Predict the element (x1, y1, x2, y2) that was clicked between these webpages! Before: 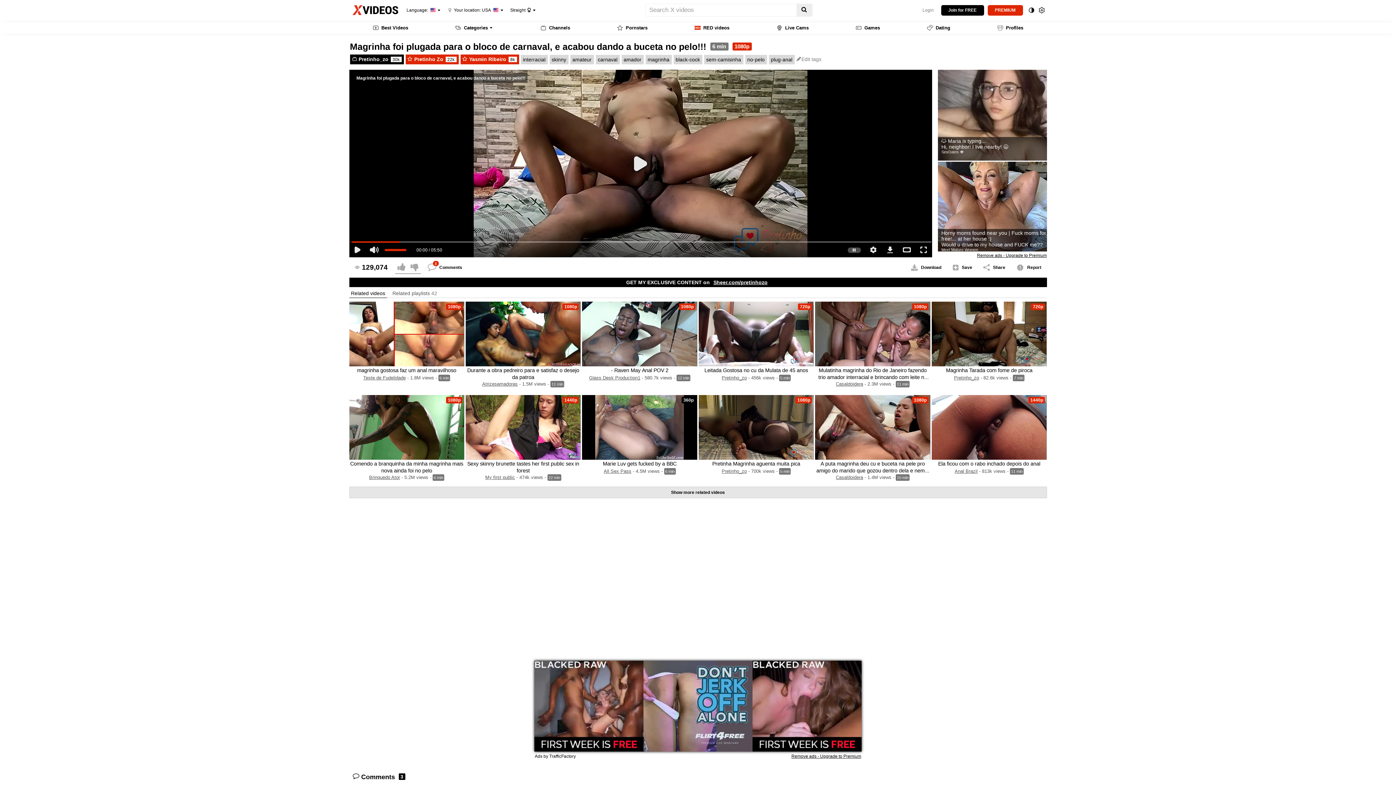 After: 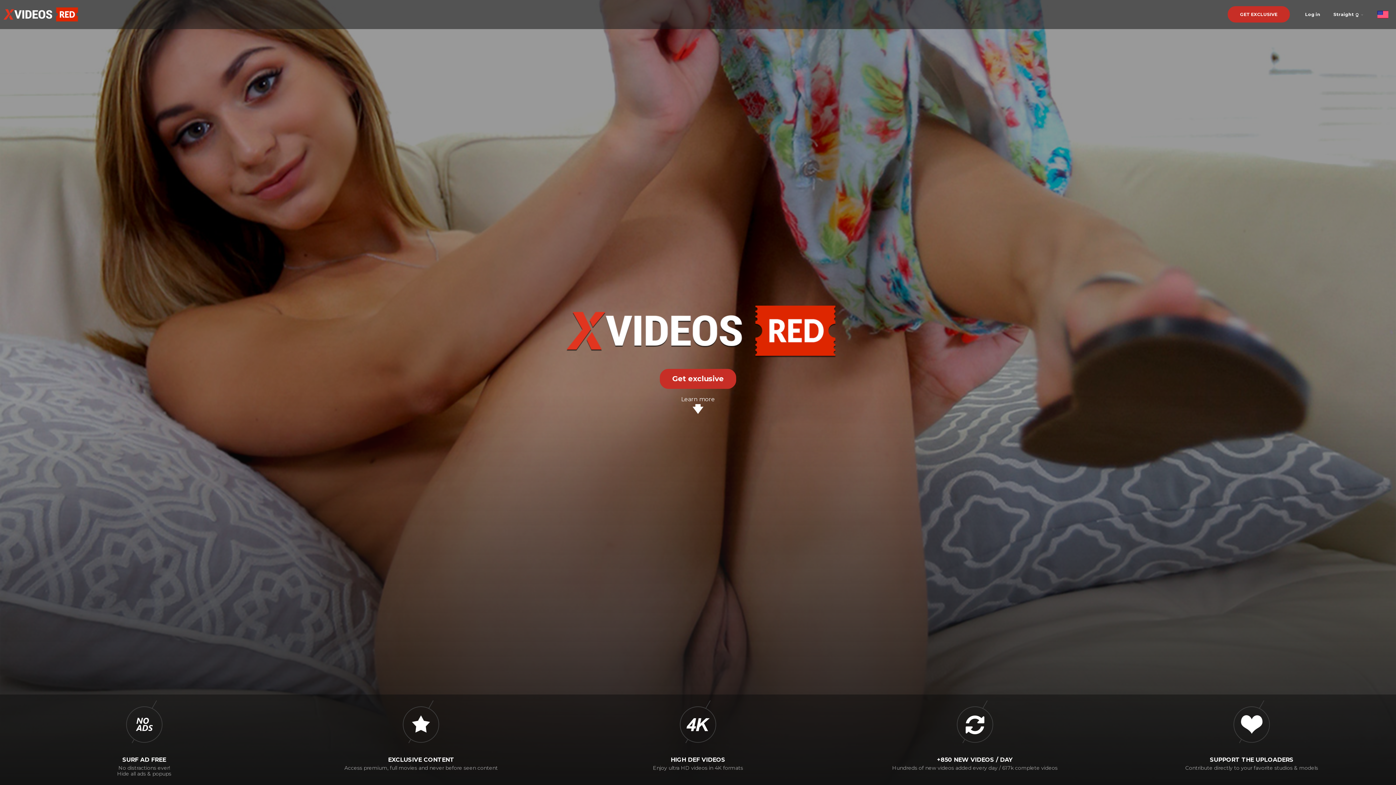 Action: bbox: (987, 4, 1023, 15) label: PREMIUM